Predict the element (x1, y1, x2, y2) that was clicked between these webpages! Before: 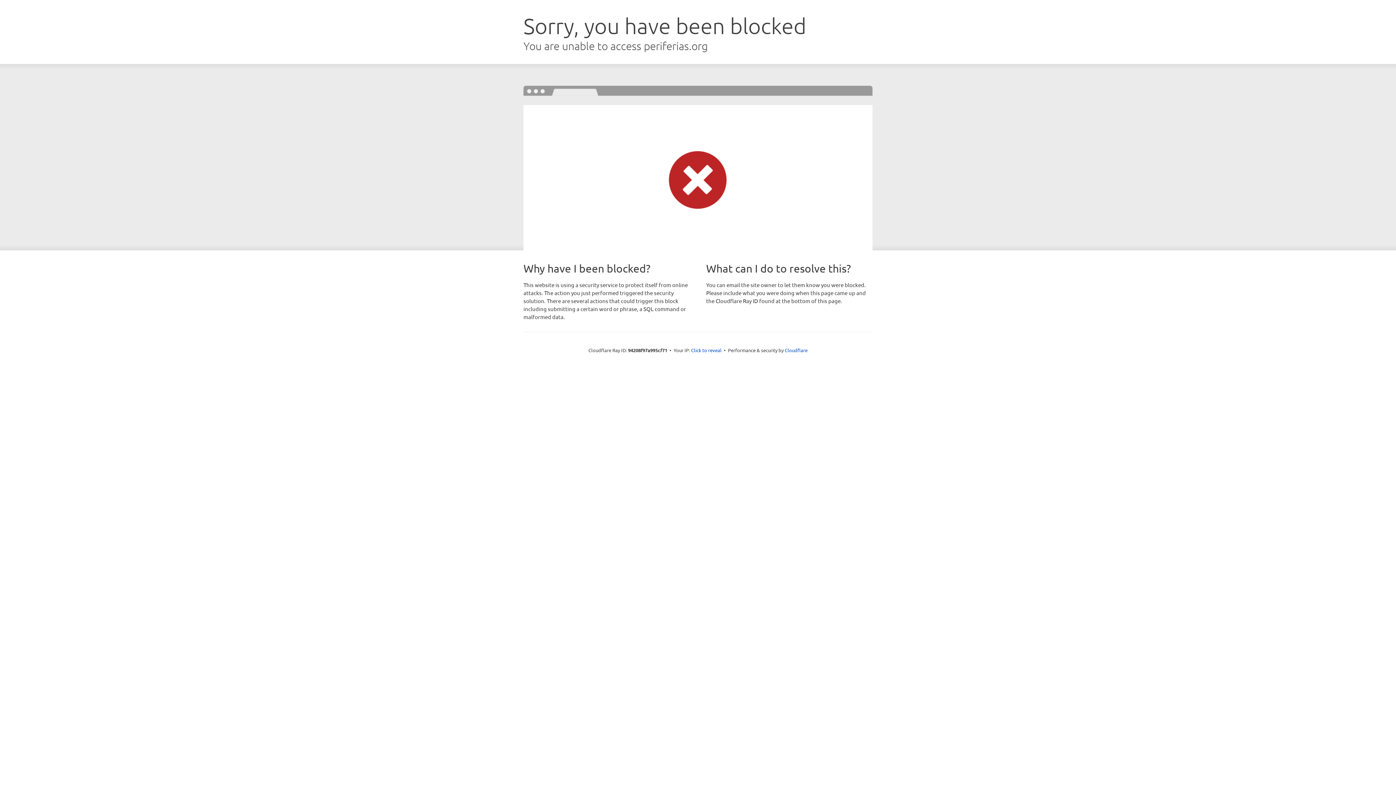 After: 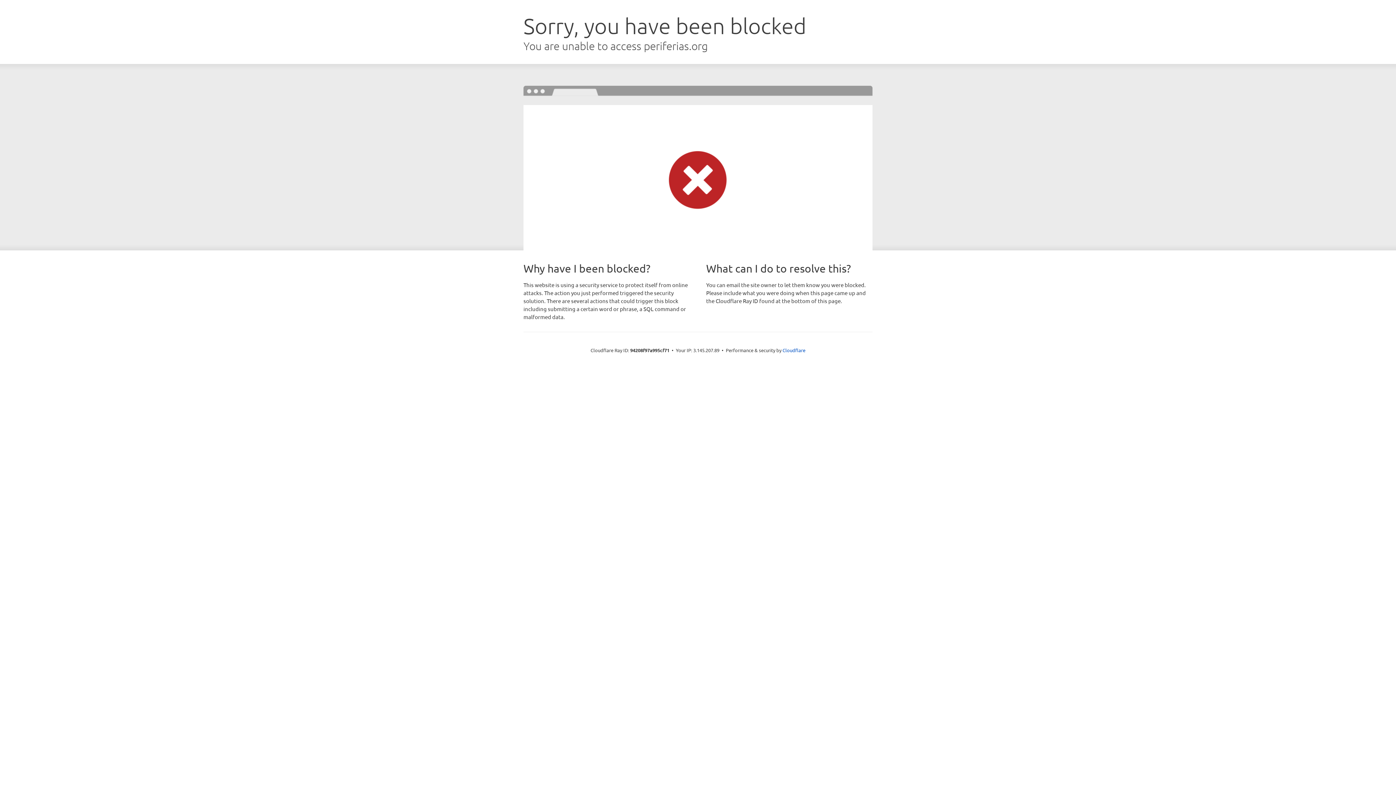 Action: label: Click to reveal bbox: (691, 346, 721, 353)